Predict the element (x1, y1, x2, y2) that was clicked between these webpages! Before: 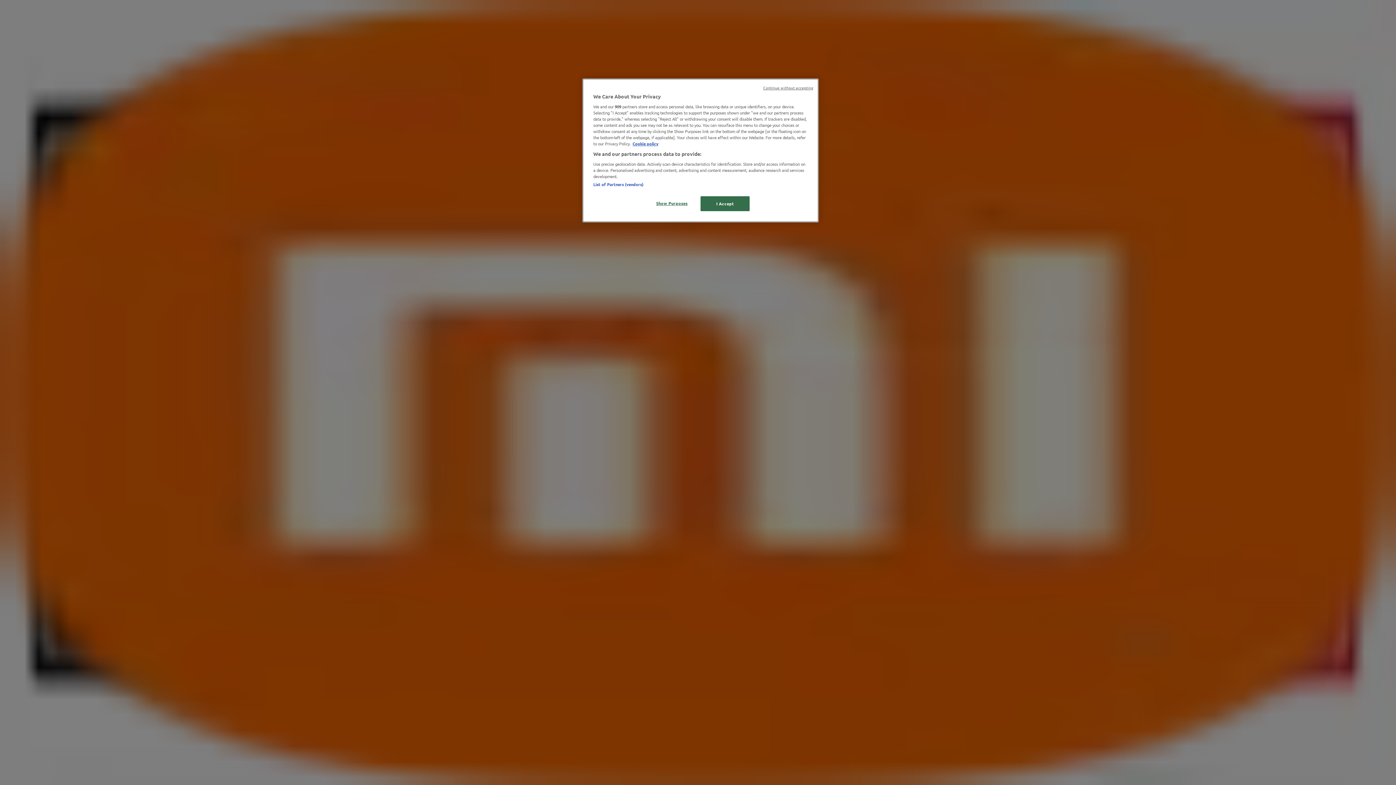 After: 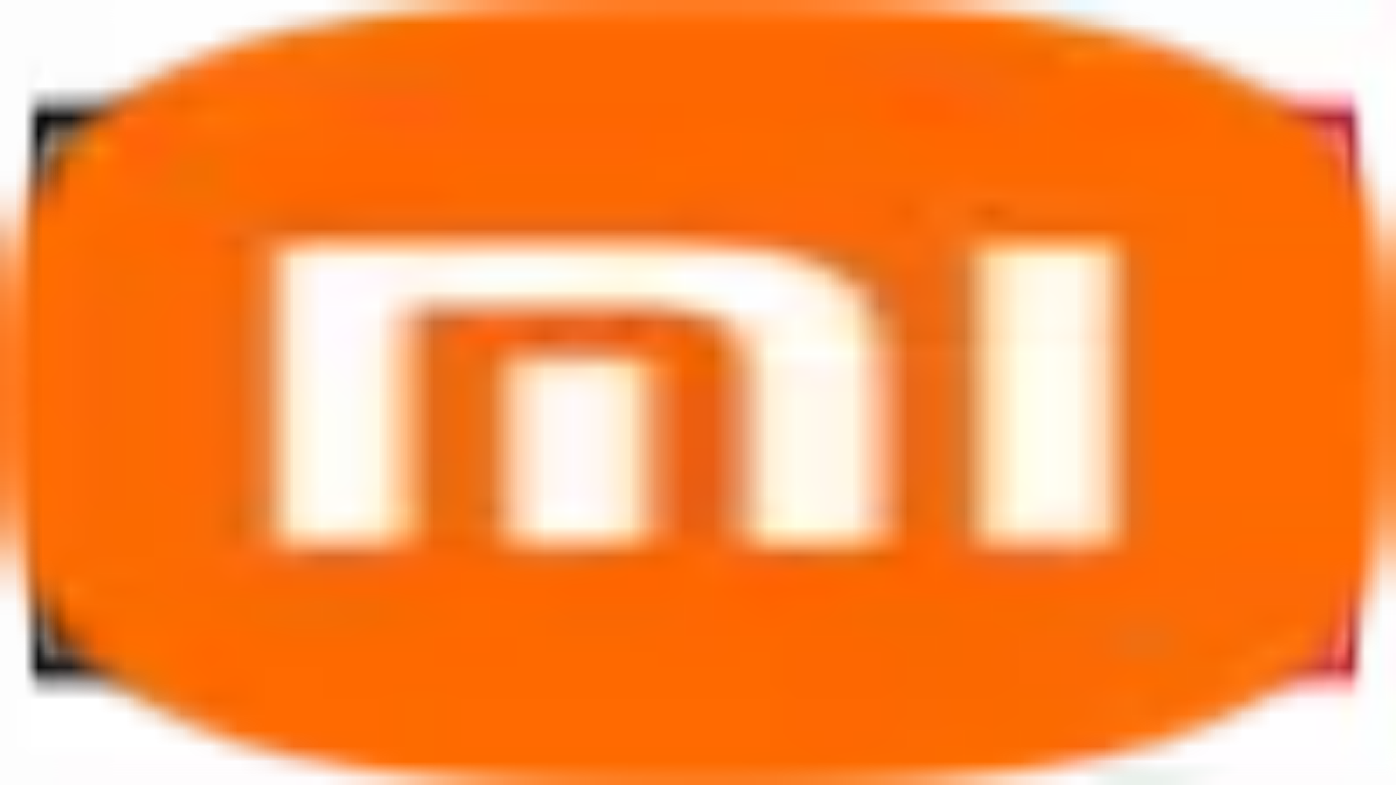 Action: label: Continue without accepting bbox: (763, 85, 813, 90)